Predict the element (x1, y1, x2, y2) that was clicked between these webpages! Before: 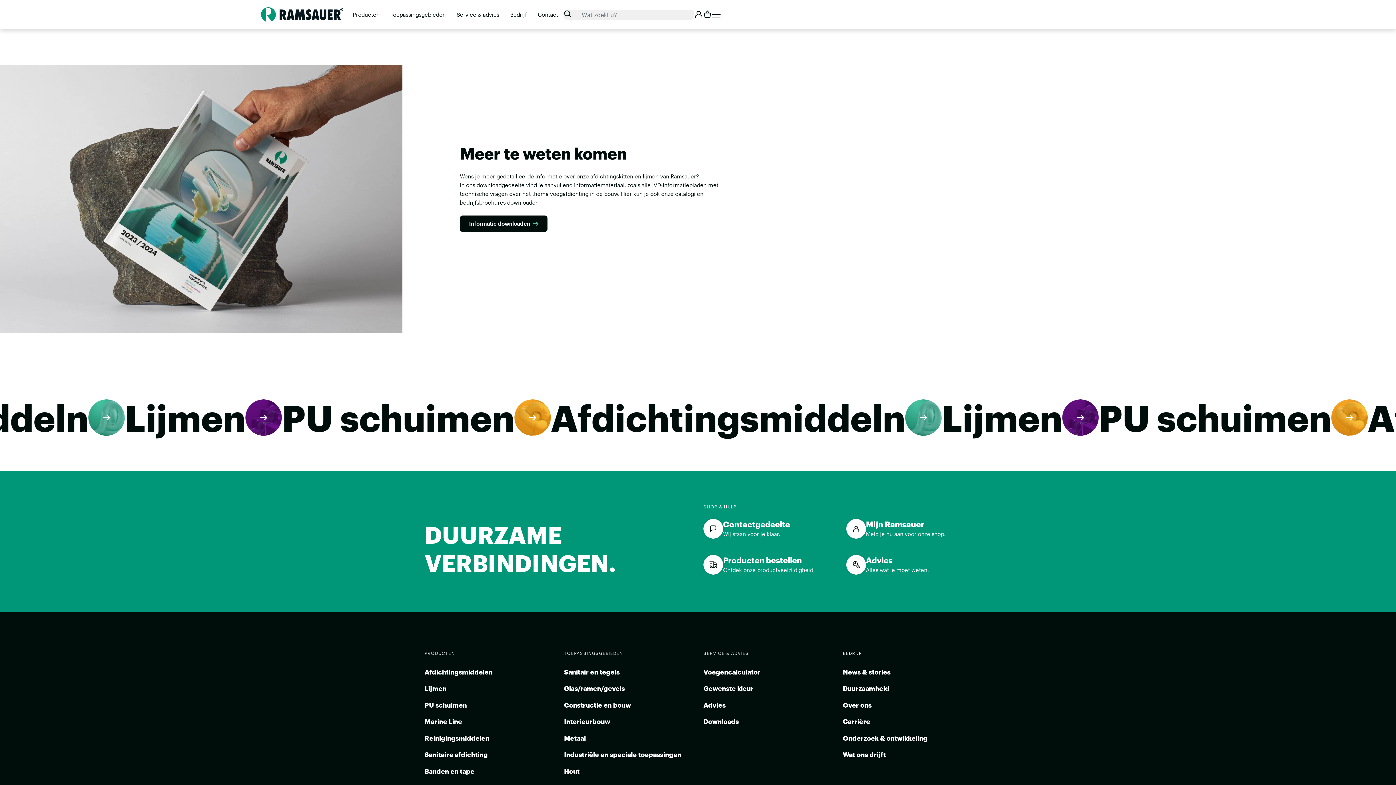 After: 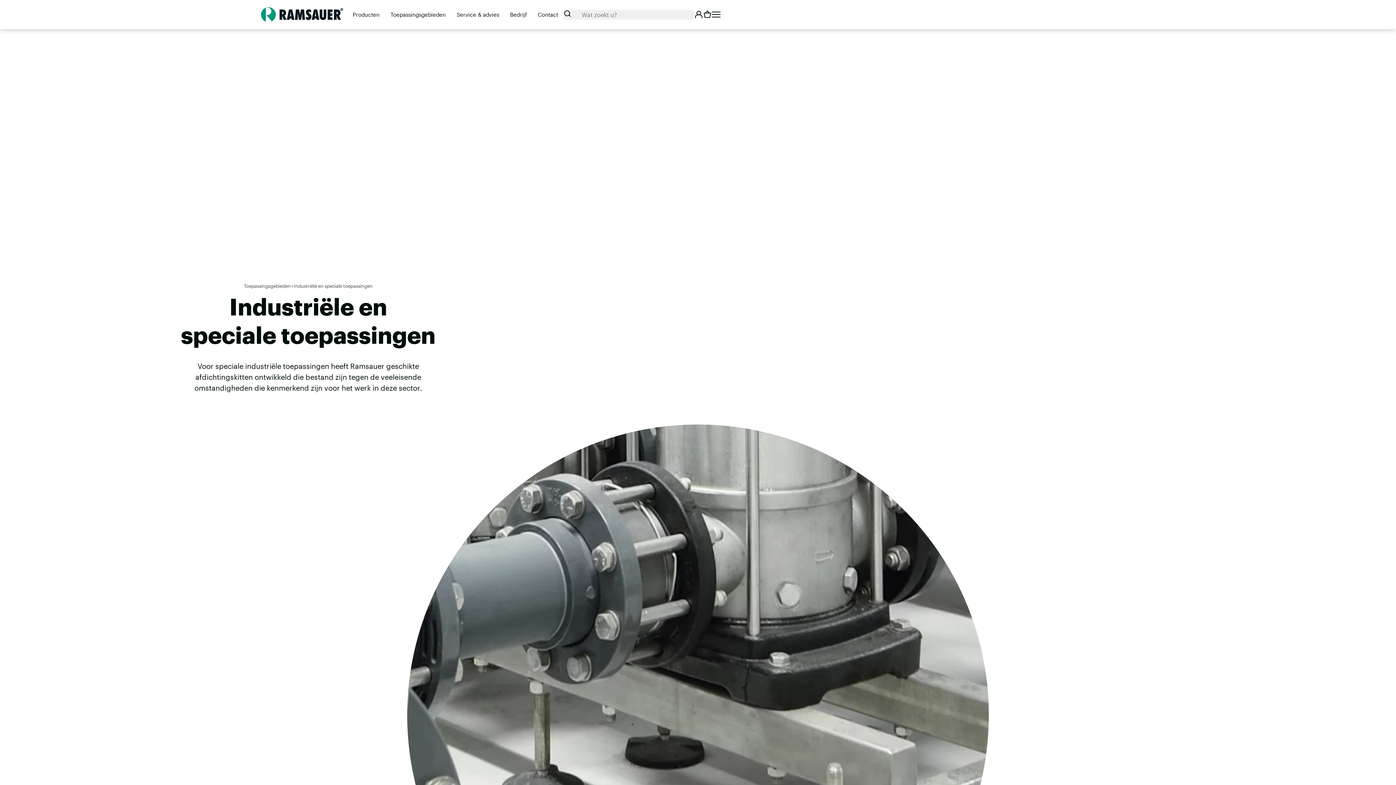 Action: bbox: (564, 750, 681, 758) label: Industriële en speciale toepassingen